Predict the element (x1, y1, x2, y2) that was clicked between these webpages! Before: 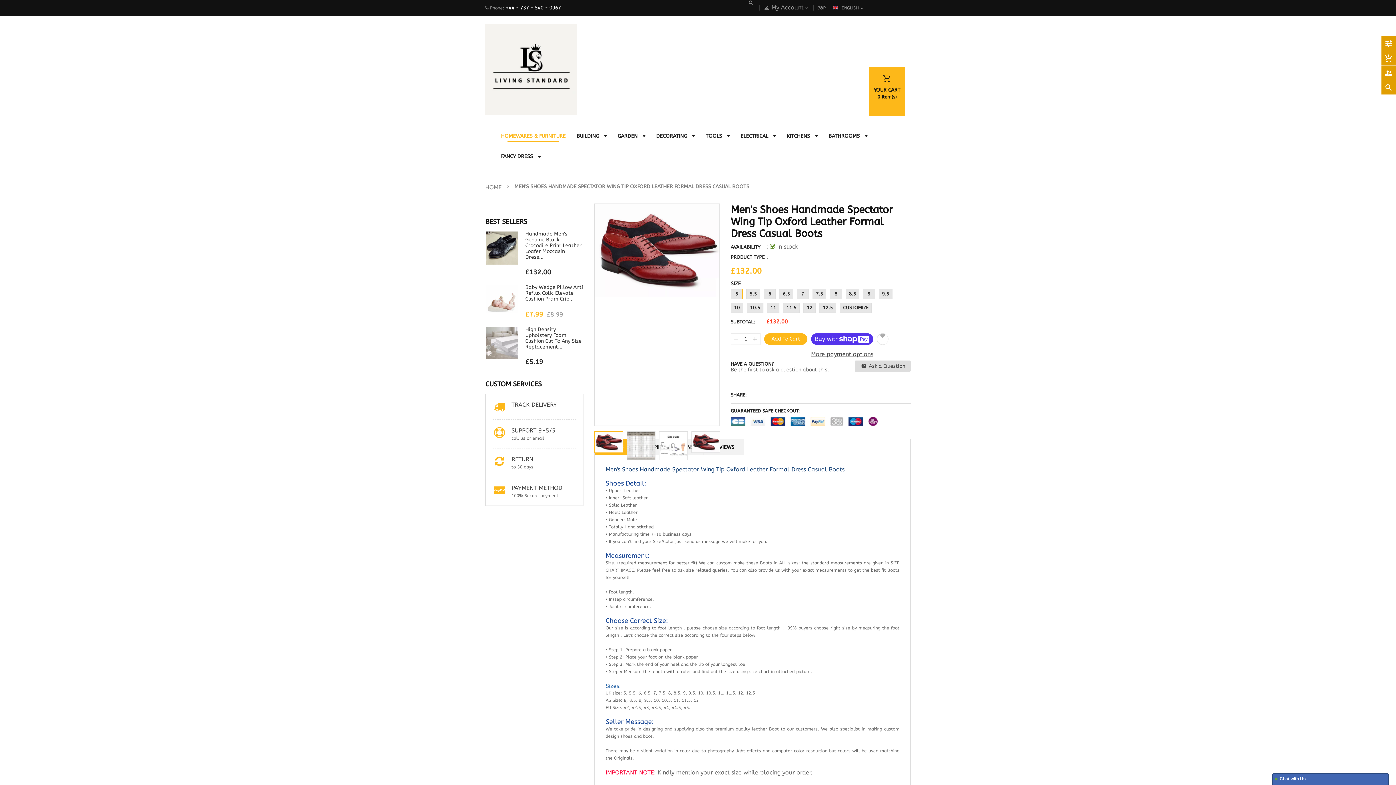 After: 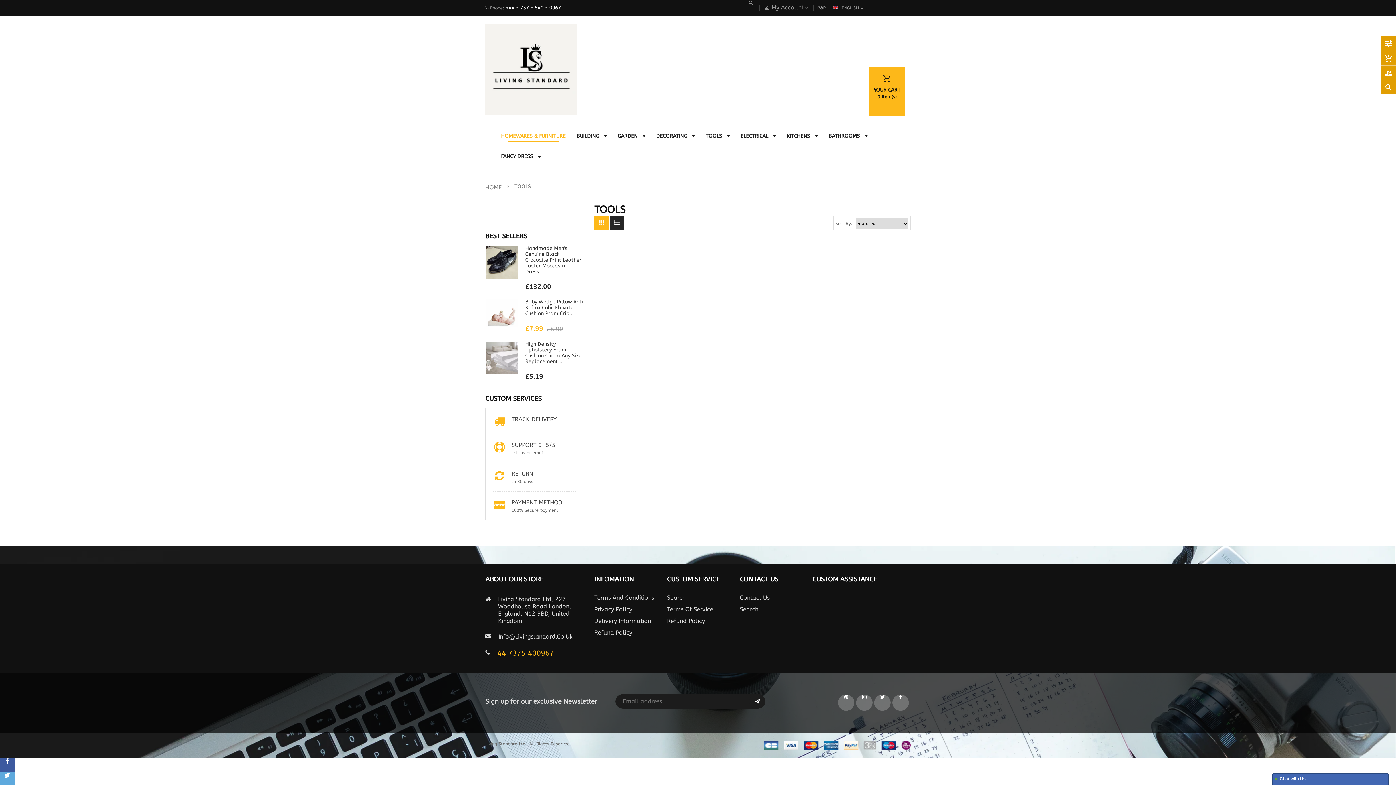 Action: label: TOOLS  bbox: (705, 133, 729, 139)